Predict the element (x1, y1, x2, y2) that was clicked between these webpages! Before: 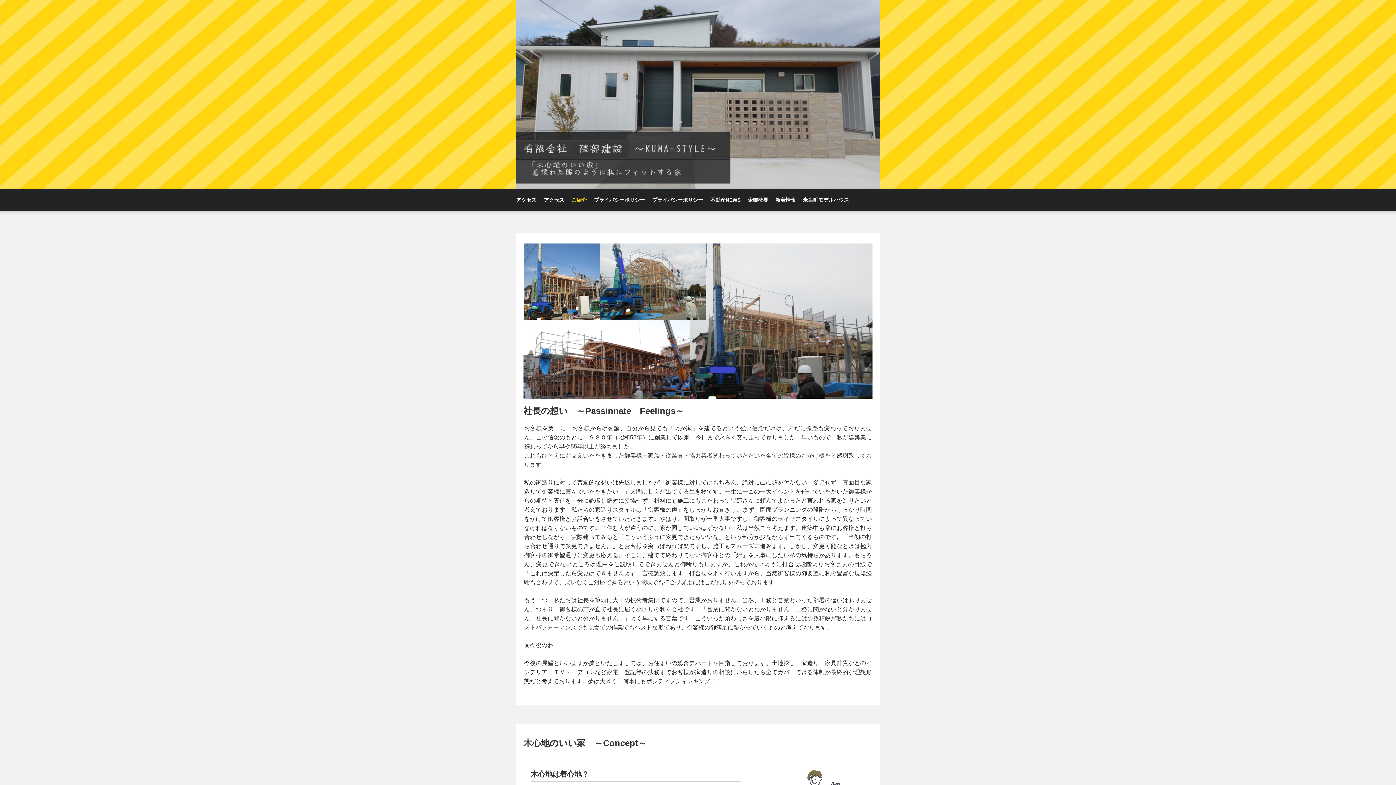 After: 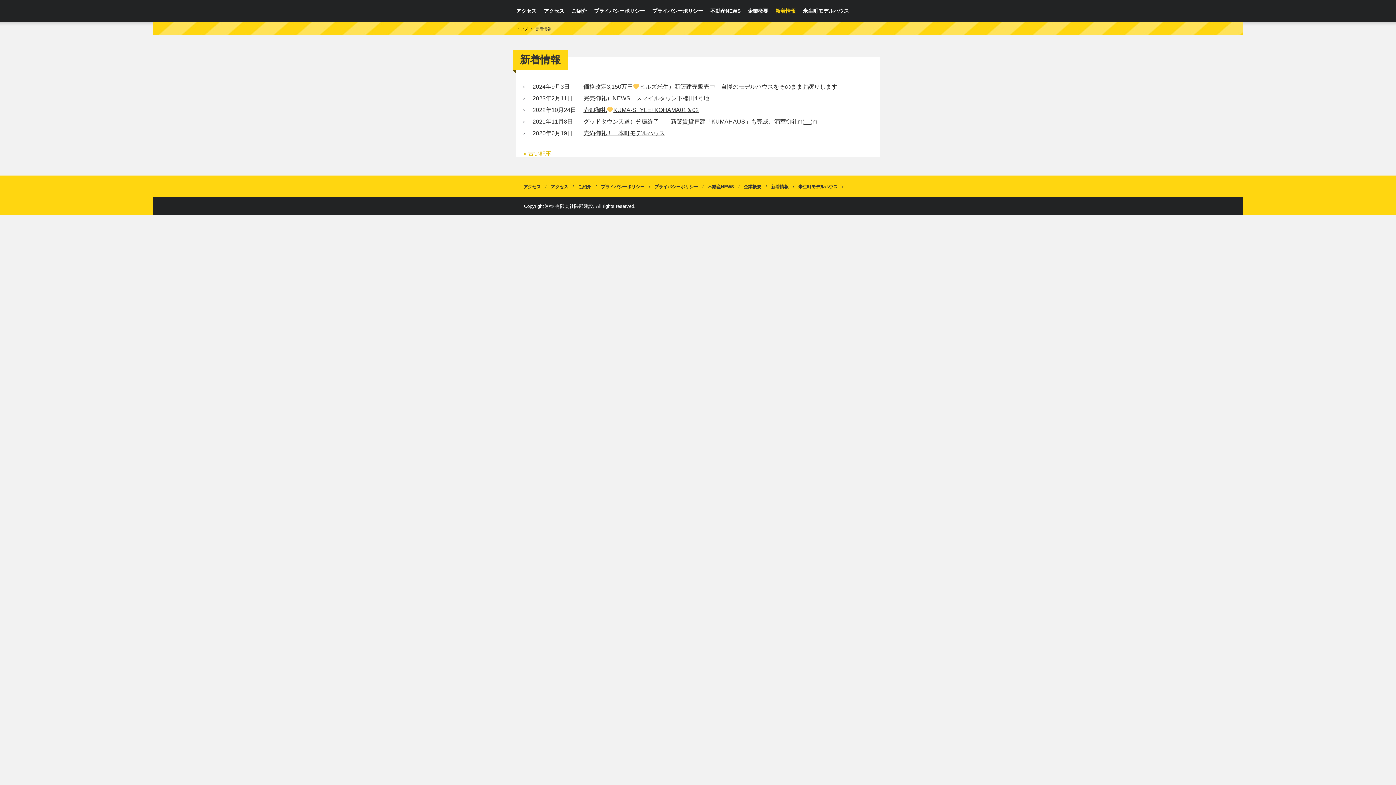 Action: label: 新着情報 bbox: (772, 193, 799, 206)